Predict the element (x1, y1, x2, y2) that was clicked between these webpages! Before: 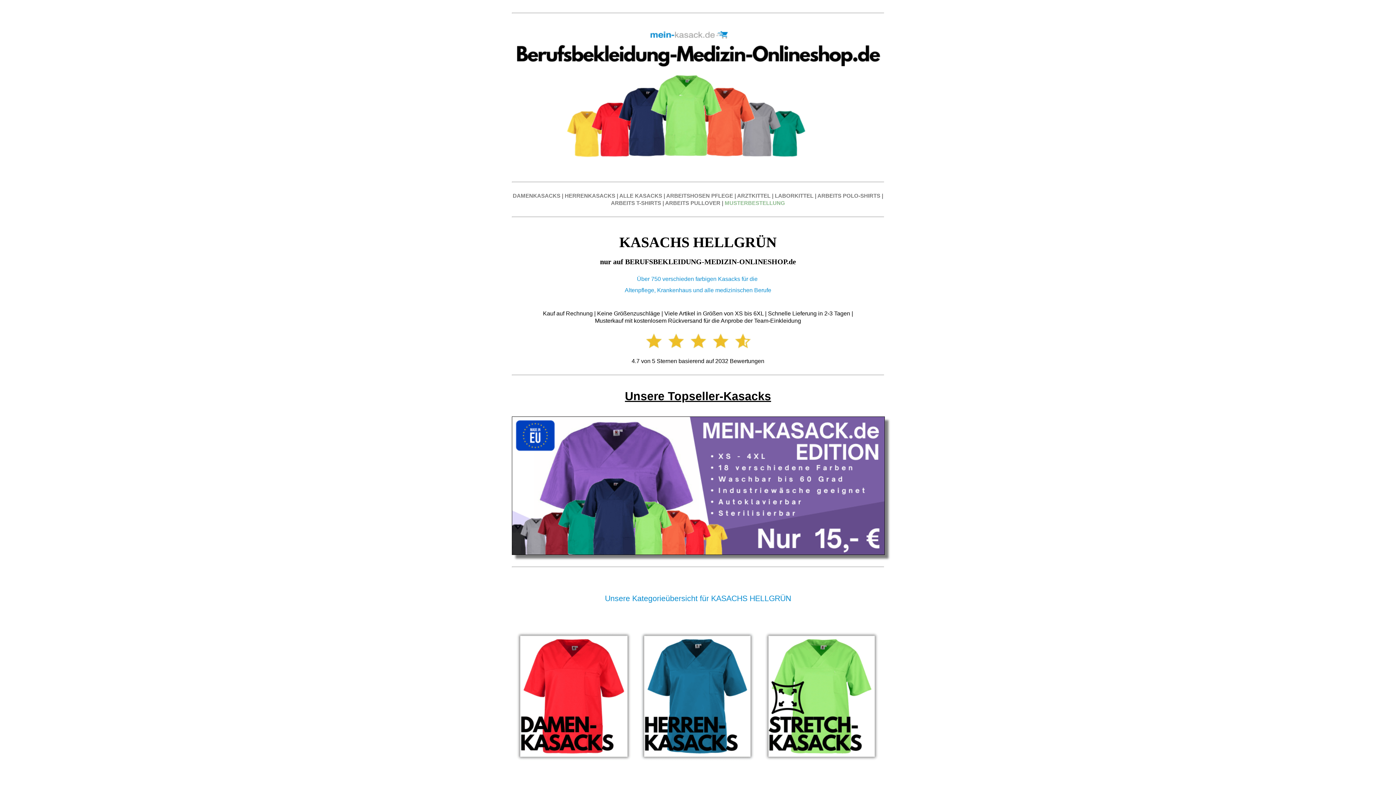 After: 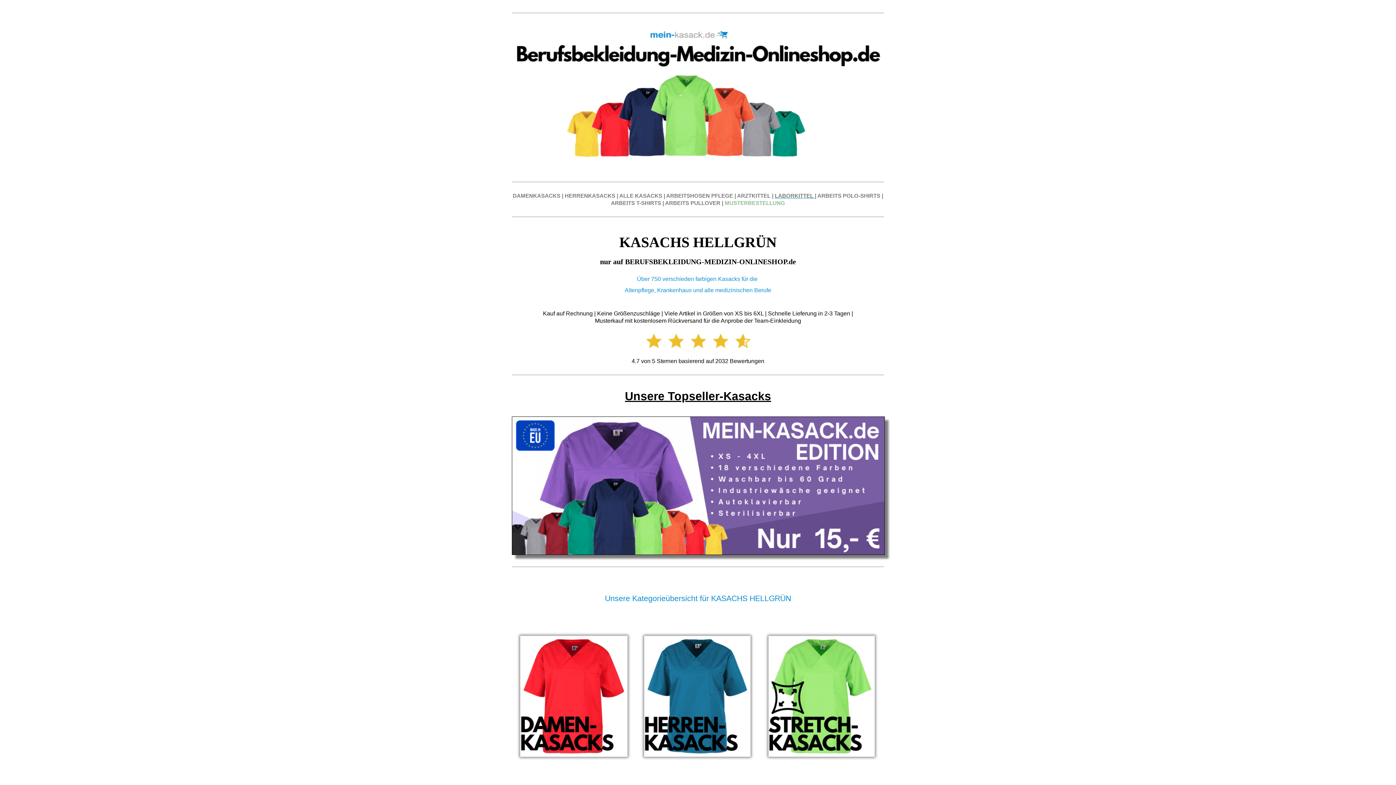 Action: label: LABORKITTEL  bbox: (775, 192, 815, 198)